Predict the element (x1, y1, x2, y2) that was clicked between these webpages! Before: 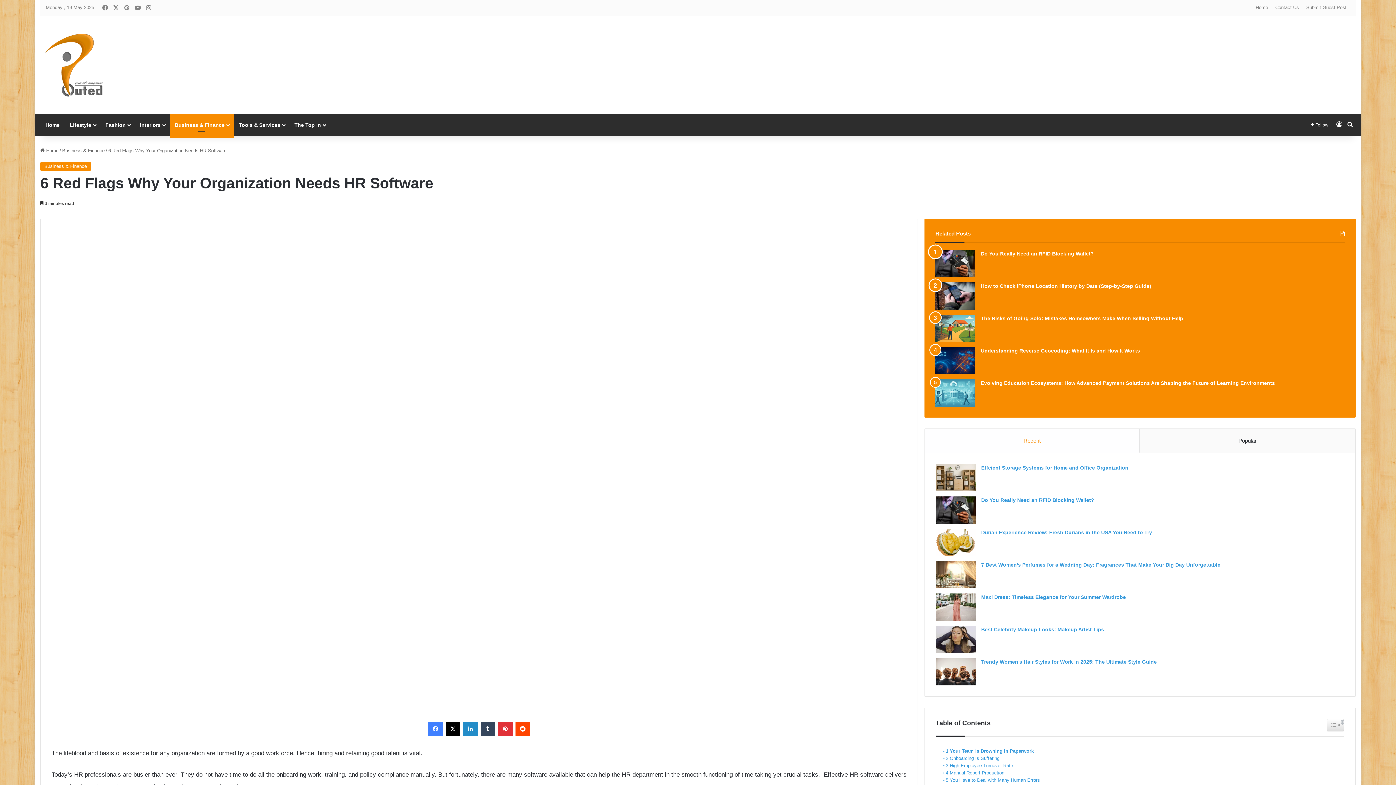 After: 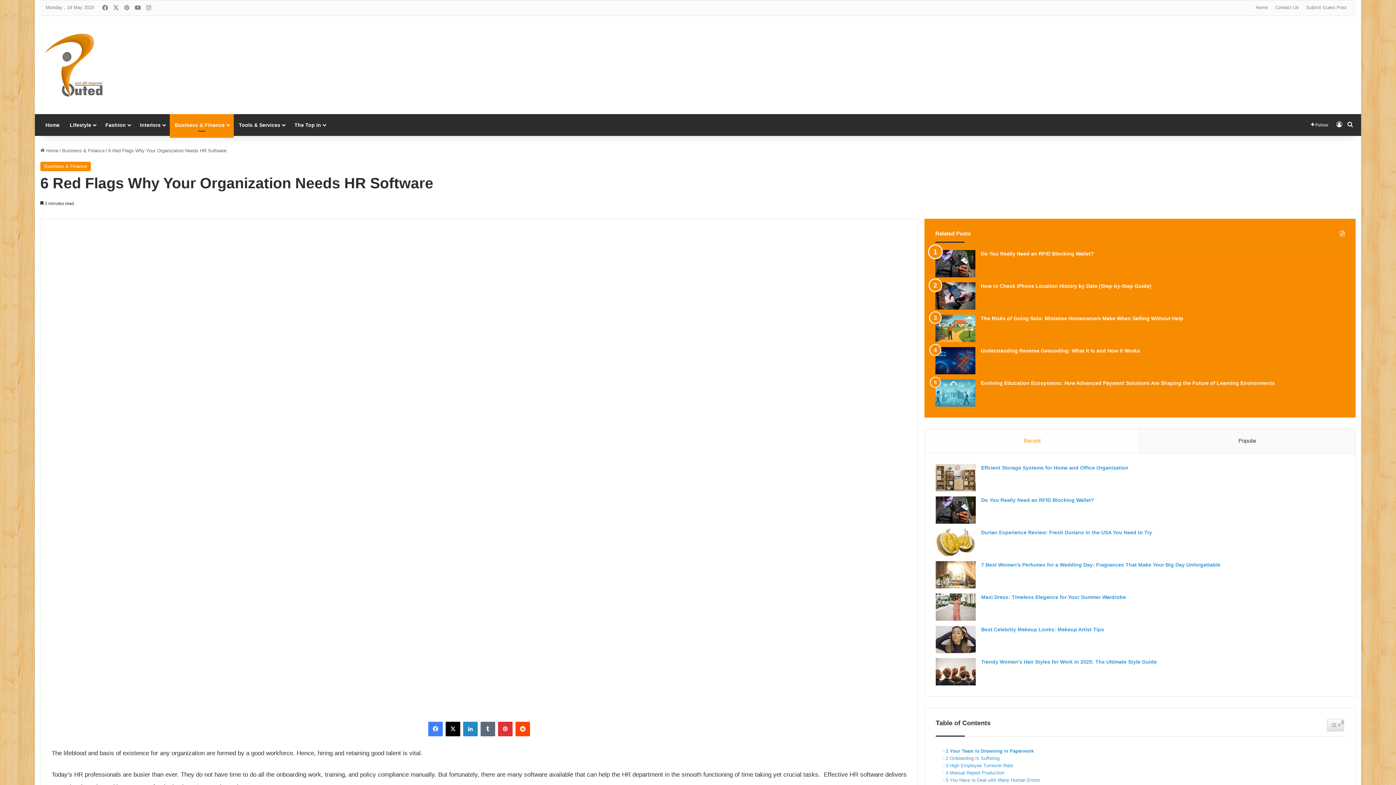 Action: label: Tumblr bbox: (480, 722, 495, 736)